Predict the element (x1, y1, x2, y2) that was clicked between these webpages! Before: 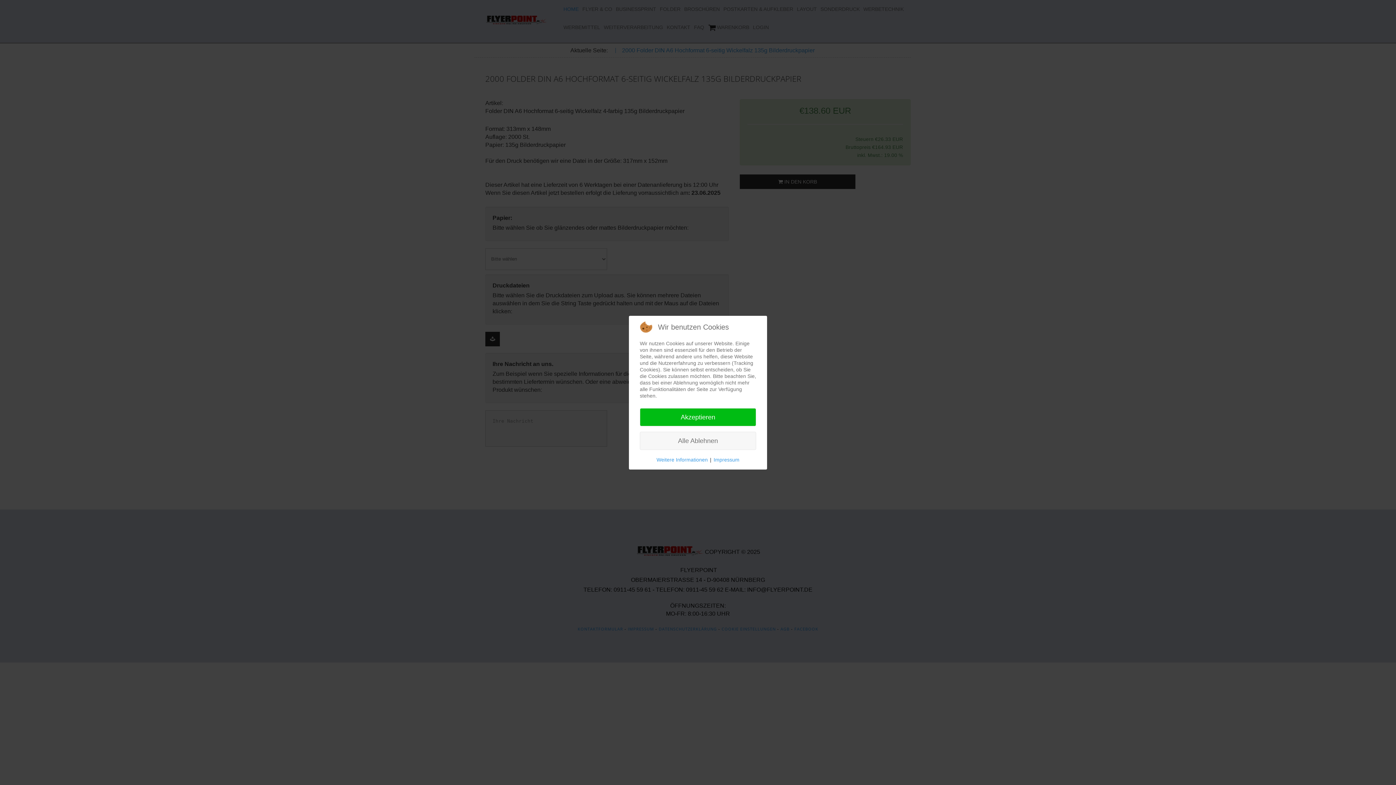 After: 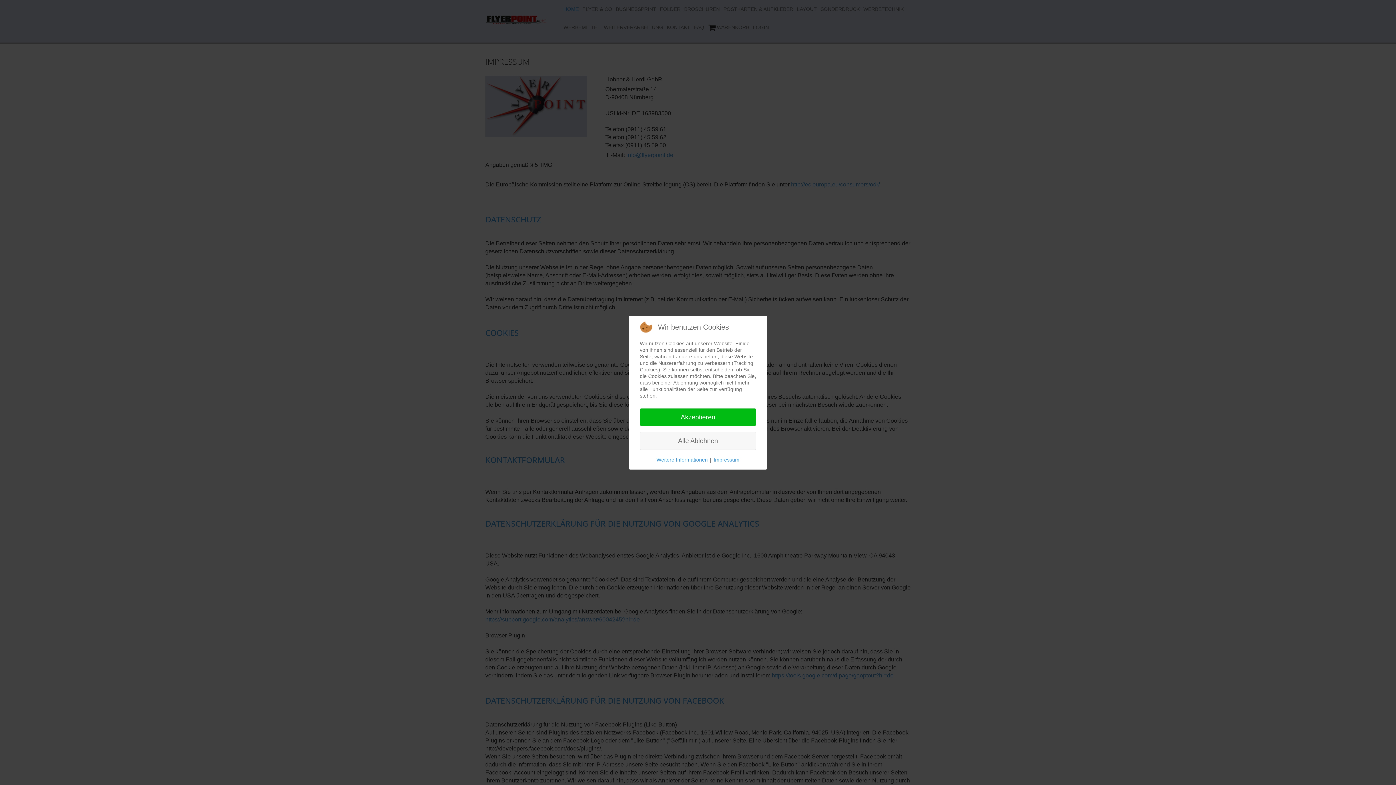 Action: bbox: (713, 456, 739, 463) label: Impressum